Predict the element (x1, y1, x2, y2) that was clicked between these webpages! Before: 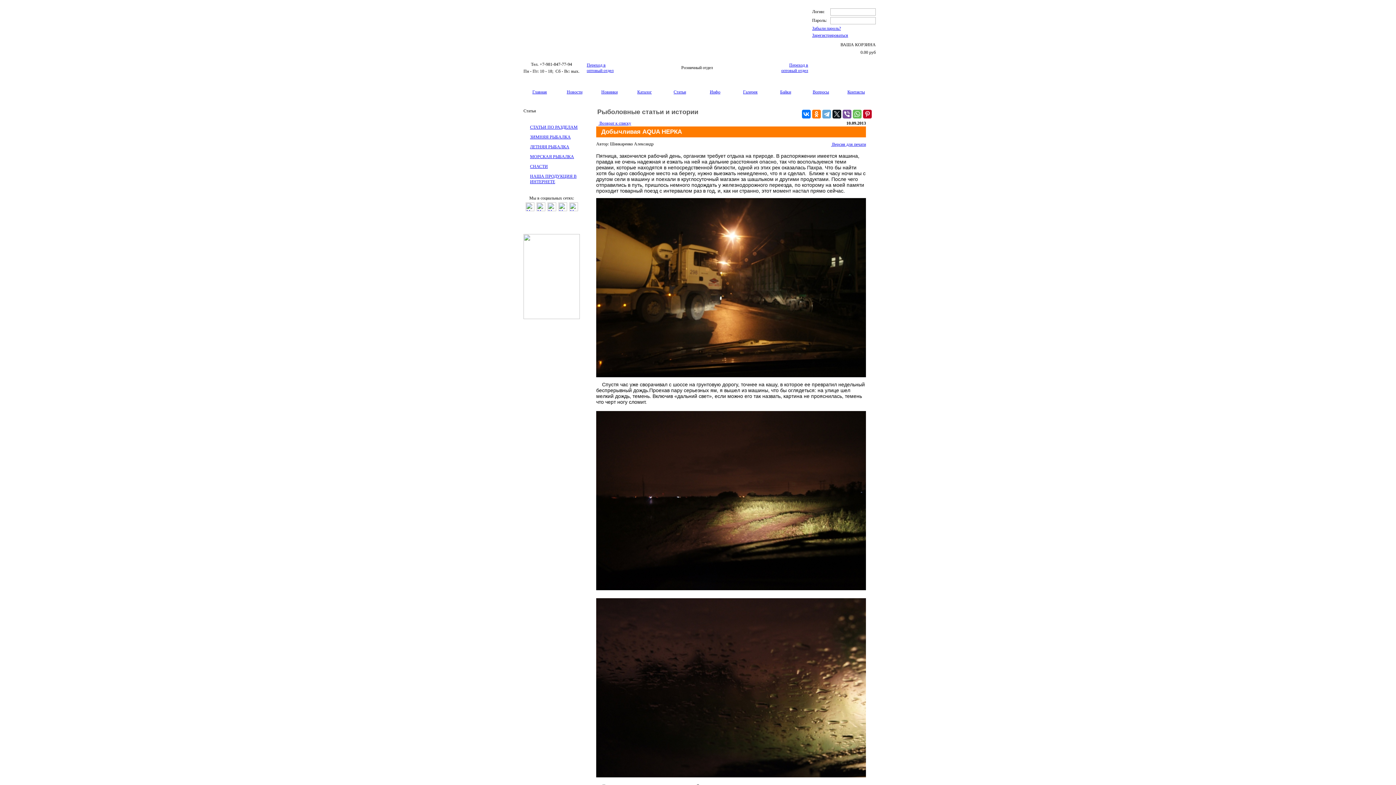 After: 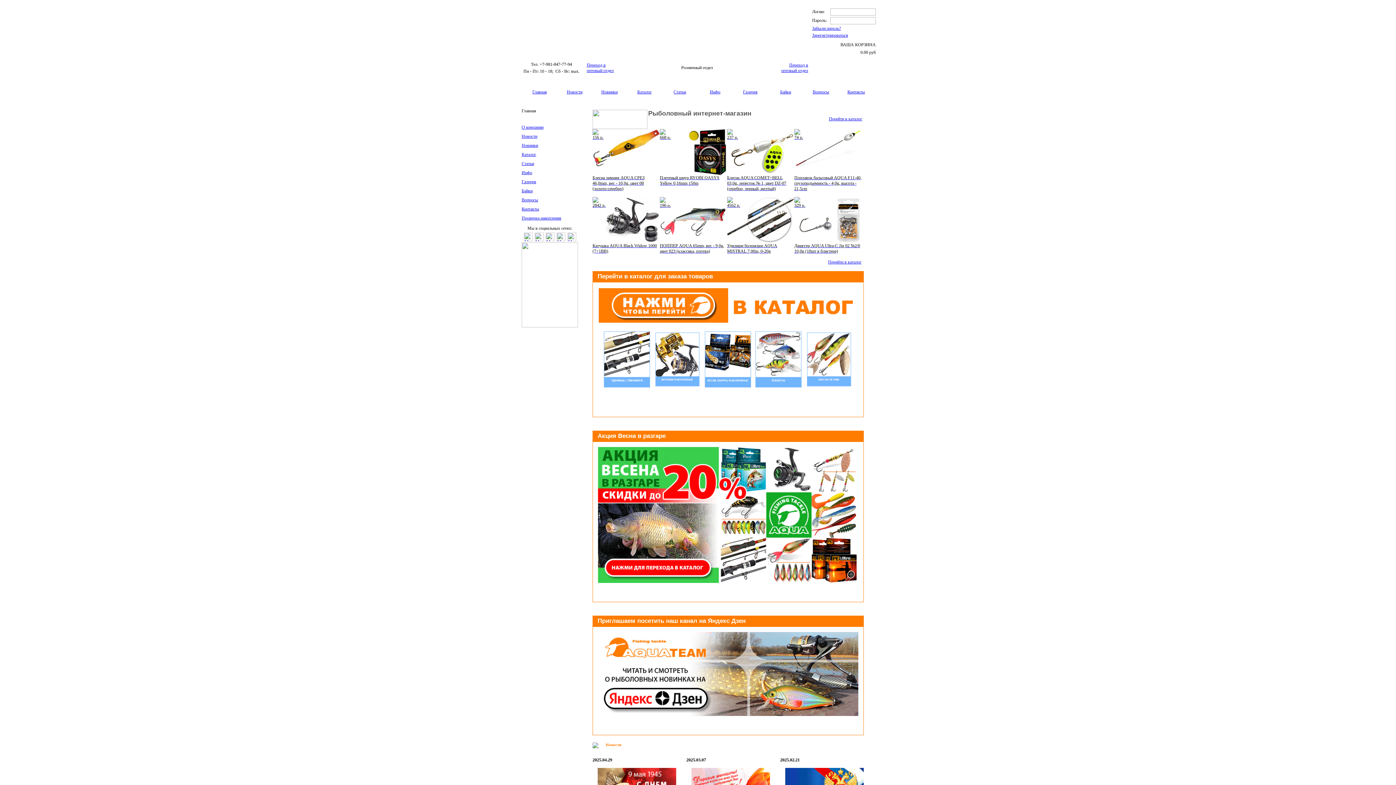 Action: label: Главная bbox: (532, 89, 547, 94)